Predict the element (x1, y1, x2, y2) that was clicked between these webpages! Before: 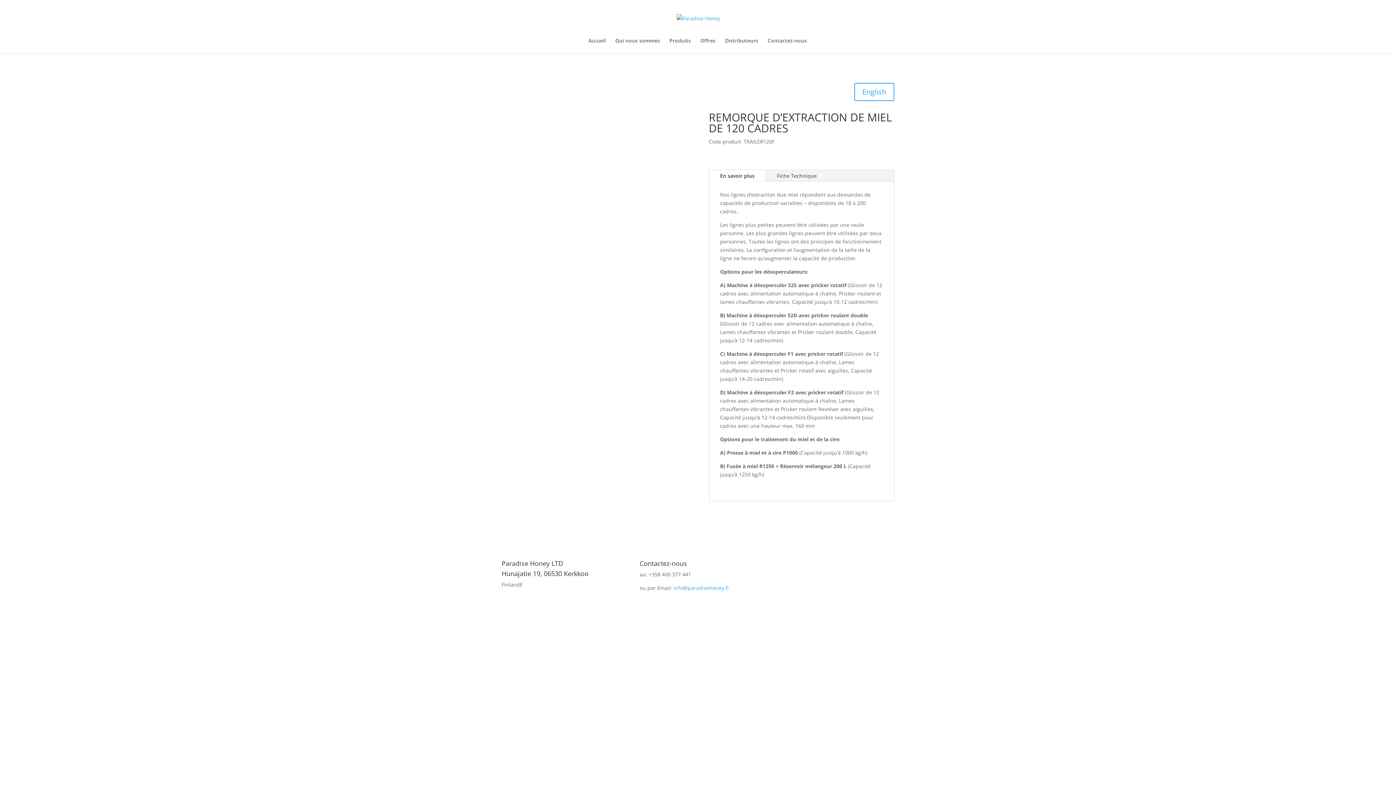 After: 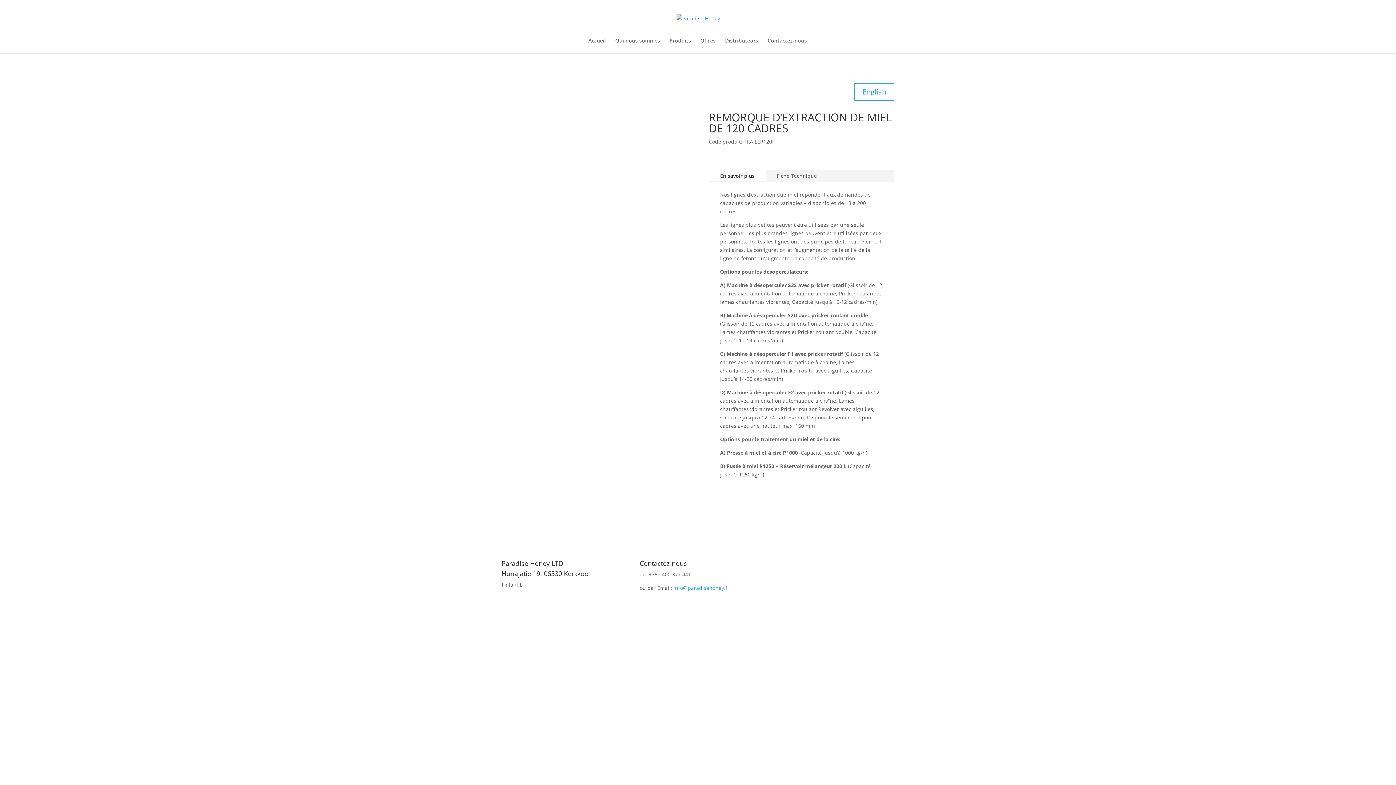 Action: label: info@paradisehoney.fi bbox: (673, 584, 728, 591)